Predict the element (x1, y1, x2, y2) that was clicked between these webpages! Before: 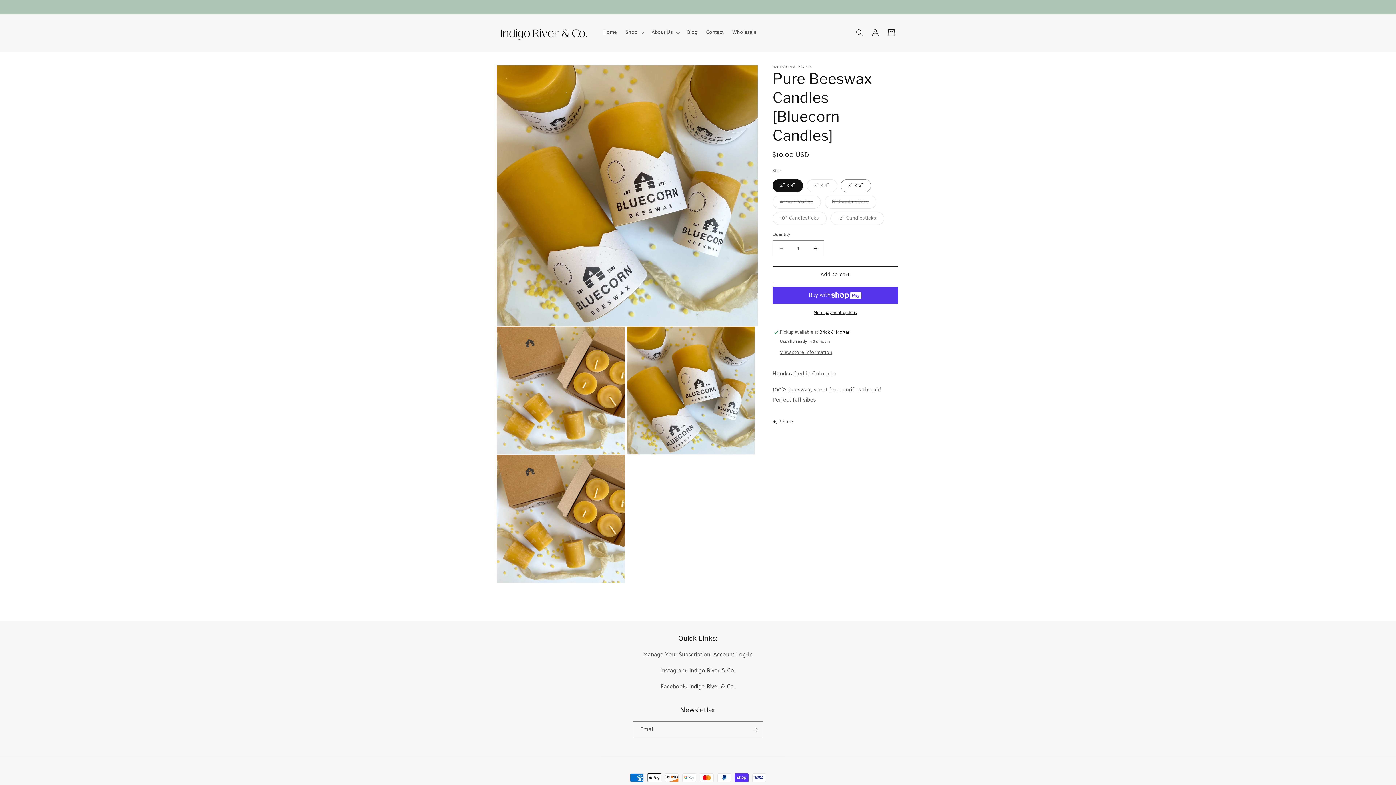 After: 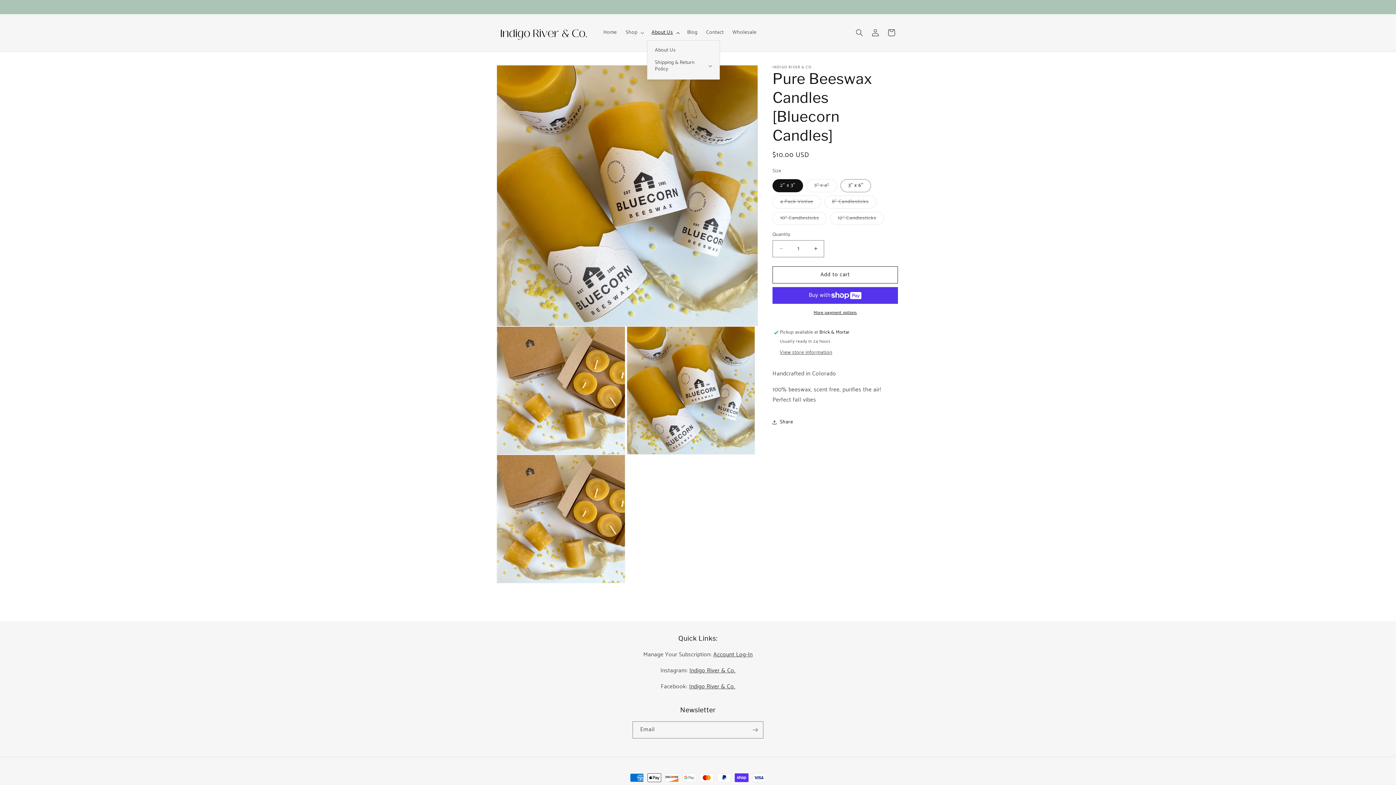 Action: label: About Us bbox: (647, 25, 682, 40)